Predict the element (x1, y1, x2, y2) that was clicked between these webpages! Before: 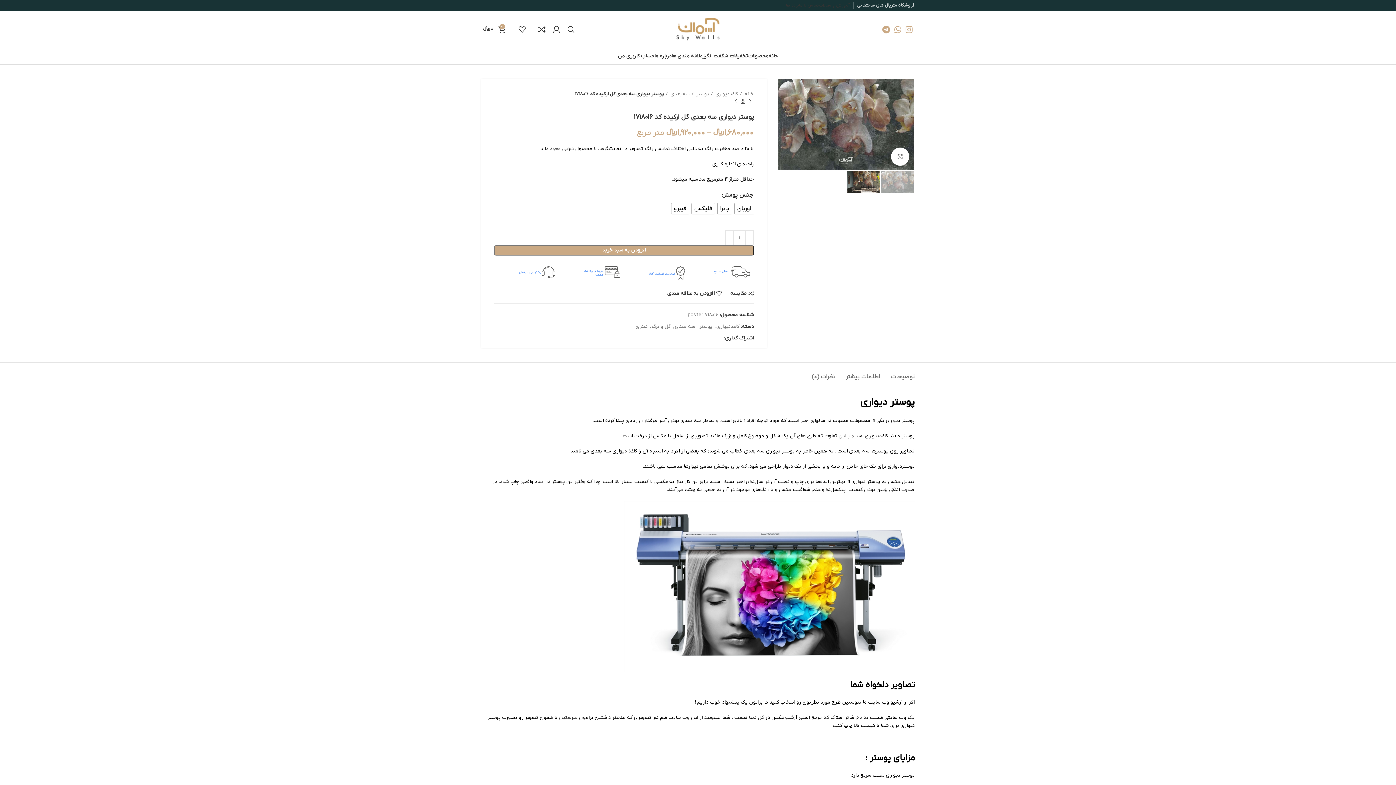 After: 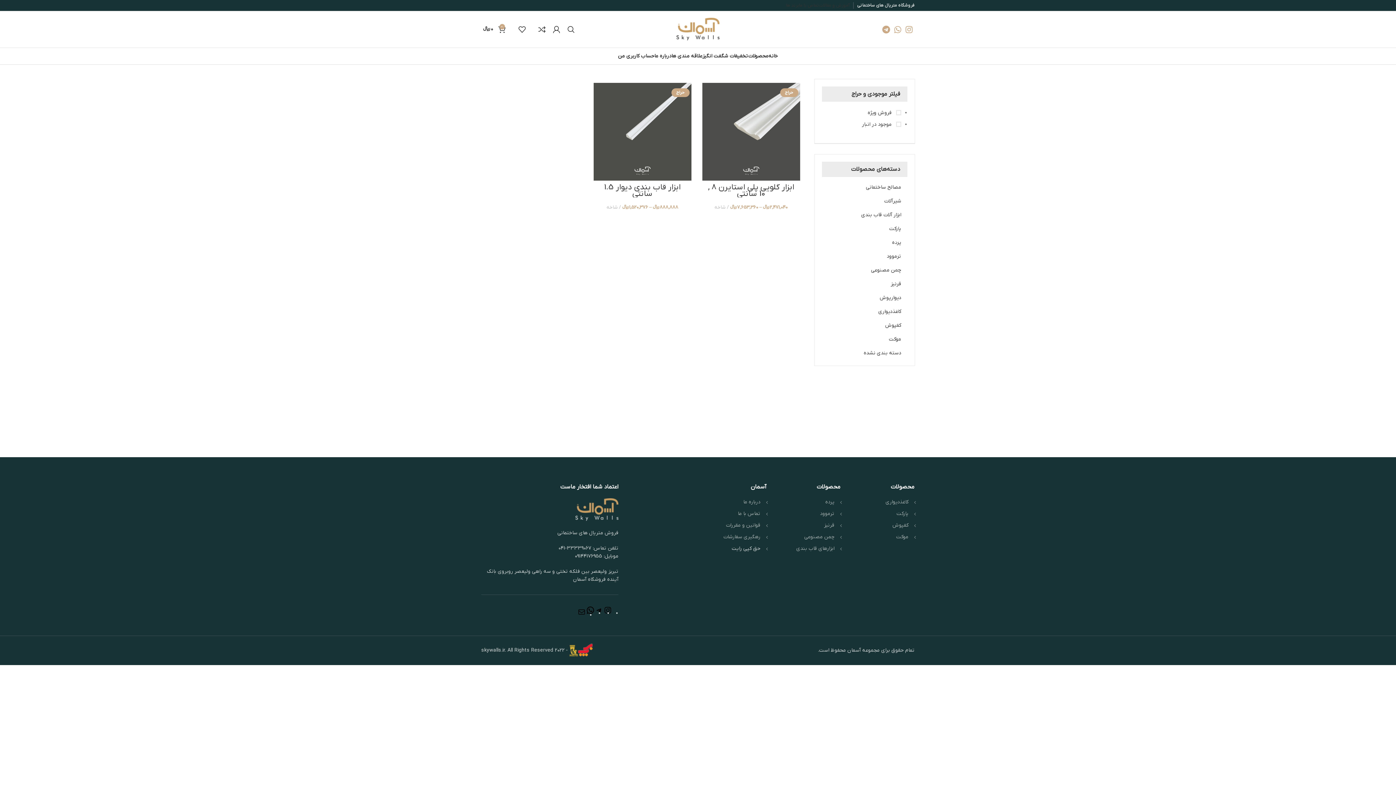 Action: label: تخفیفات شگفت انگیز bbox: (702, 48, 748, 63)